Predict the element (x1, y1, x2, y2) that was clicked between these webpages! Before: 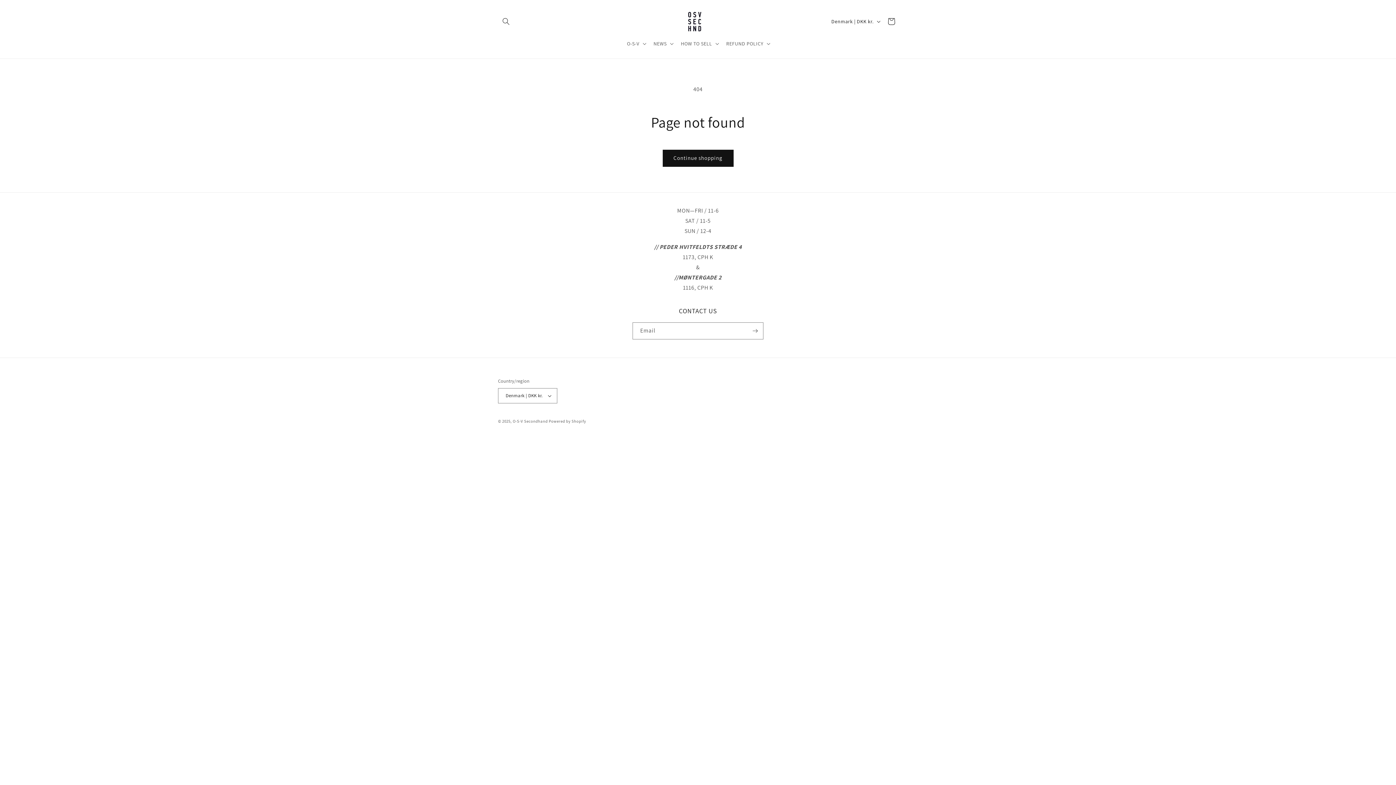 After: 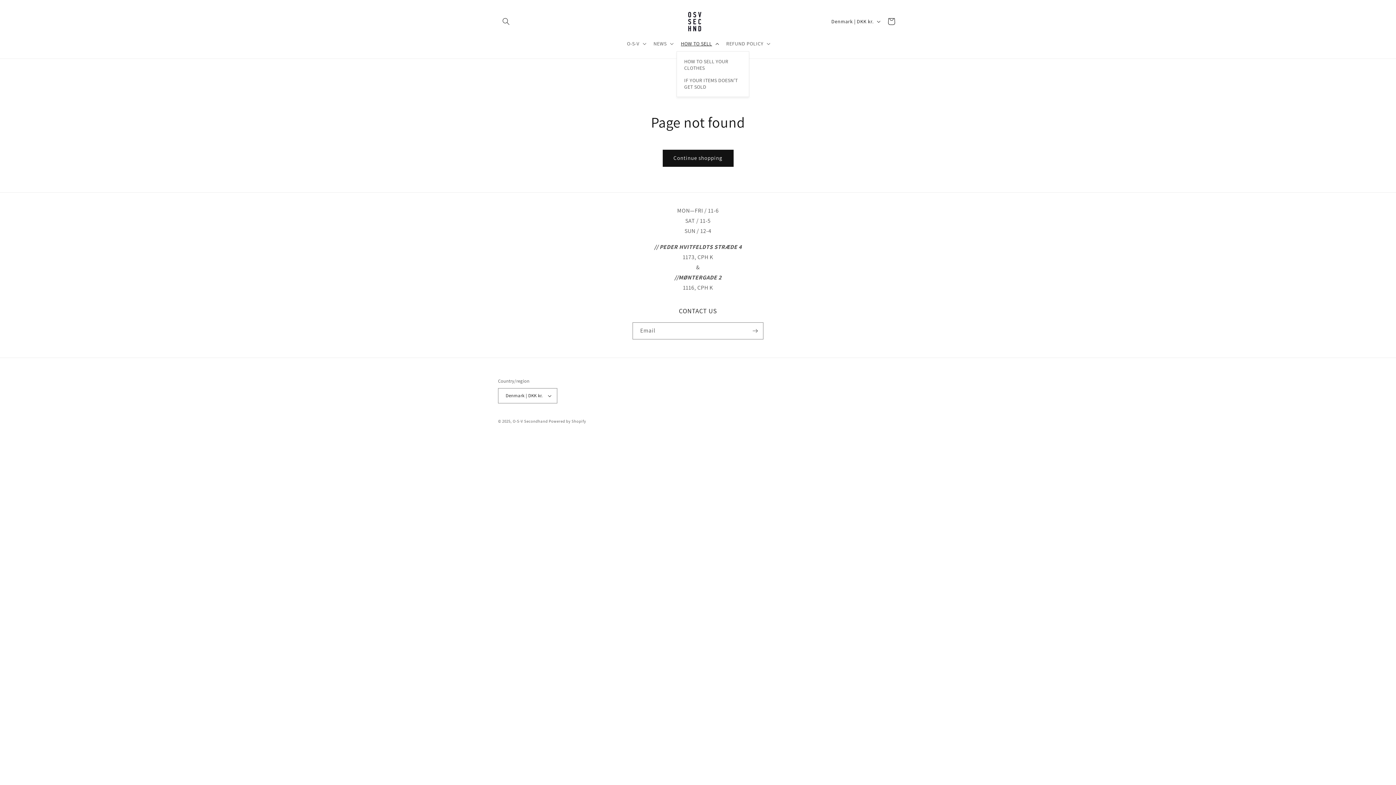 Action: label: HOW TO SELL bbox: (676, 35, 722, 51)